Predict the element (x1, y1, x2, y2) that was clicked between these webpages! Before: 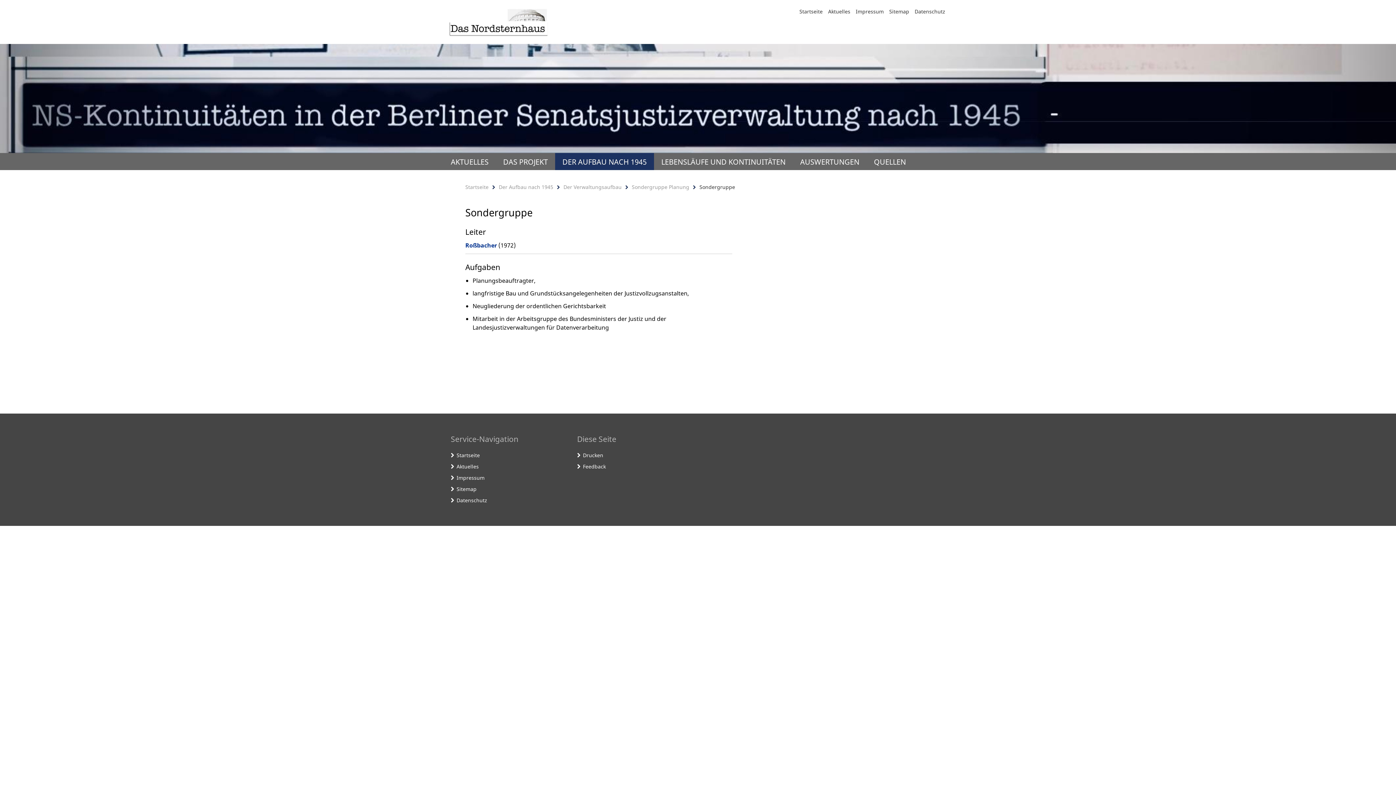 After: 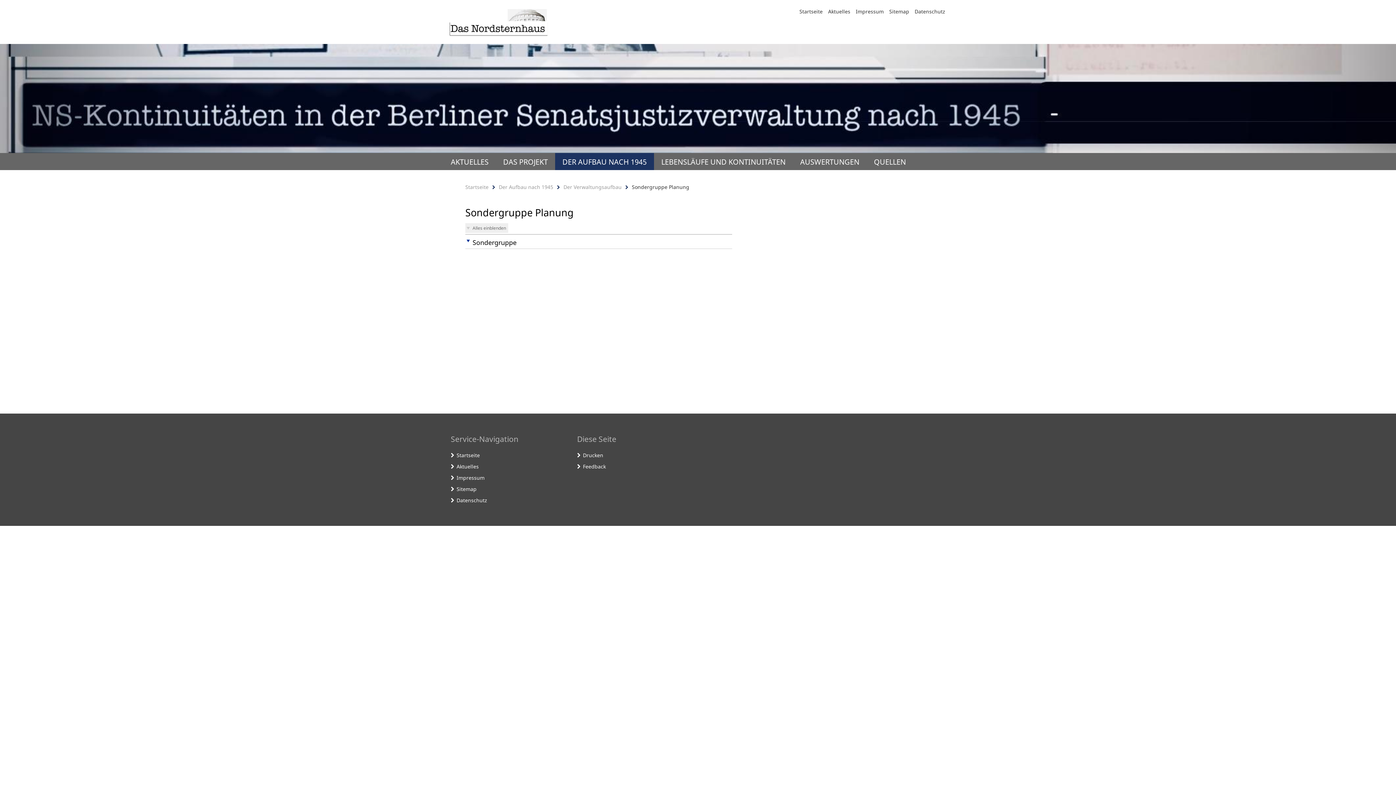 Action: bbox: (632, 183, 689, 190) label: Sondergruppe Planung